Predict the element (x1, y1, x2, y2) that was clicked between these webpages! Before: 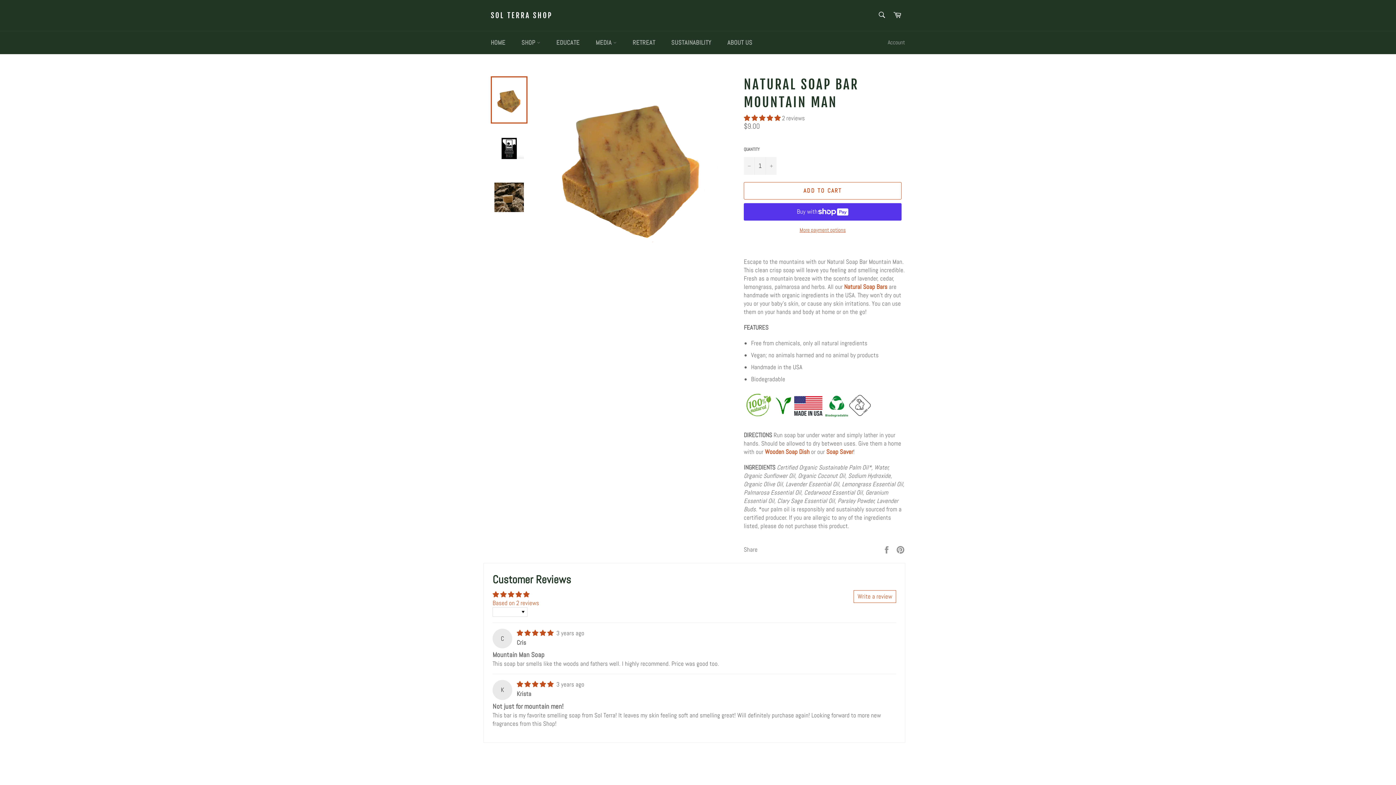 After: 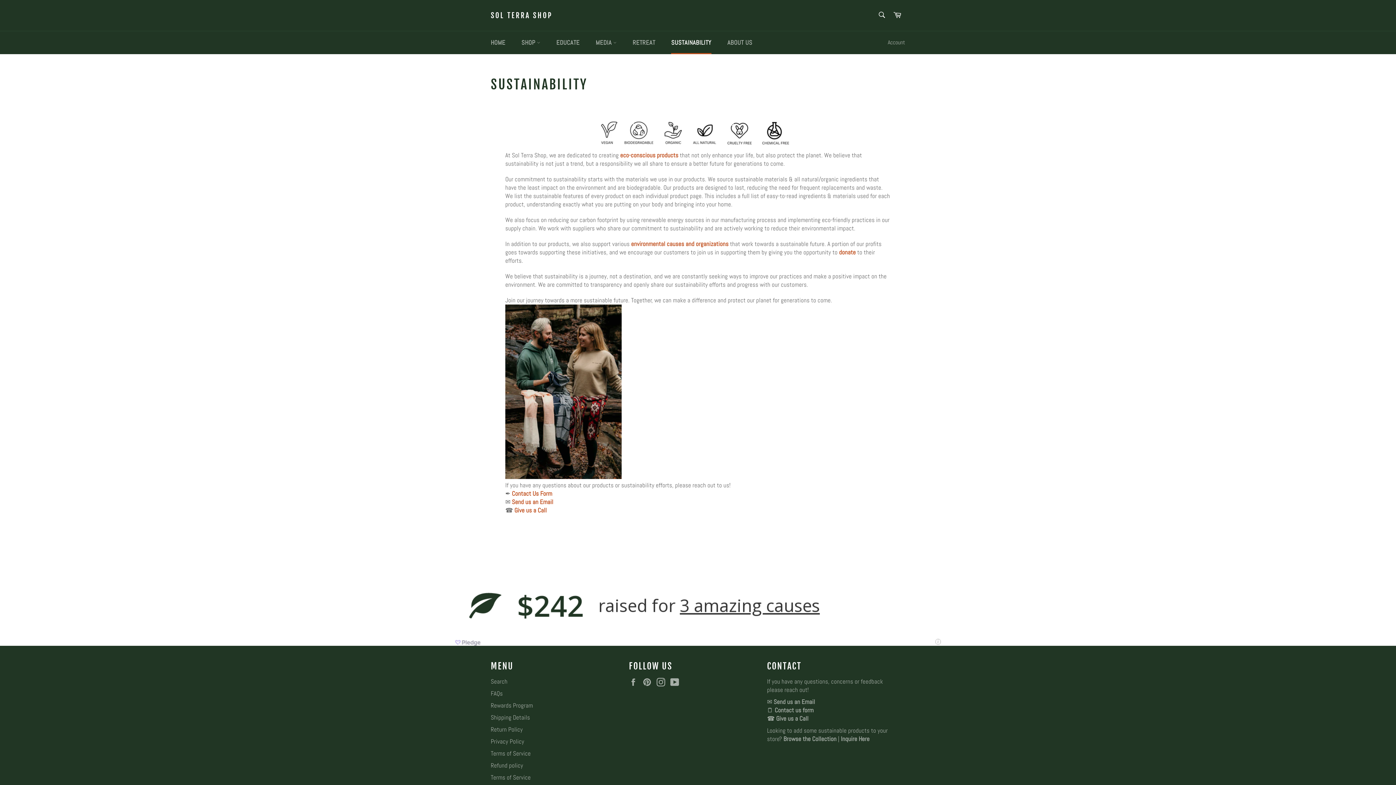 Action: label: SUSTAINABILITY bbox: (664, 31, 718, 54)